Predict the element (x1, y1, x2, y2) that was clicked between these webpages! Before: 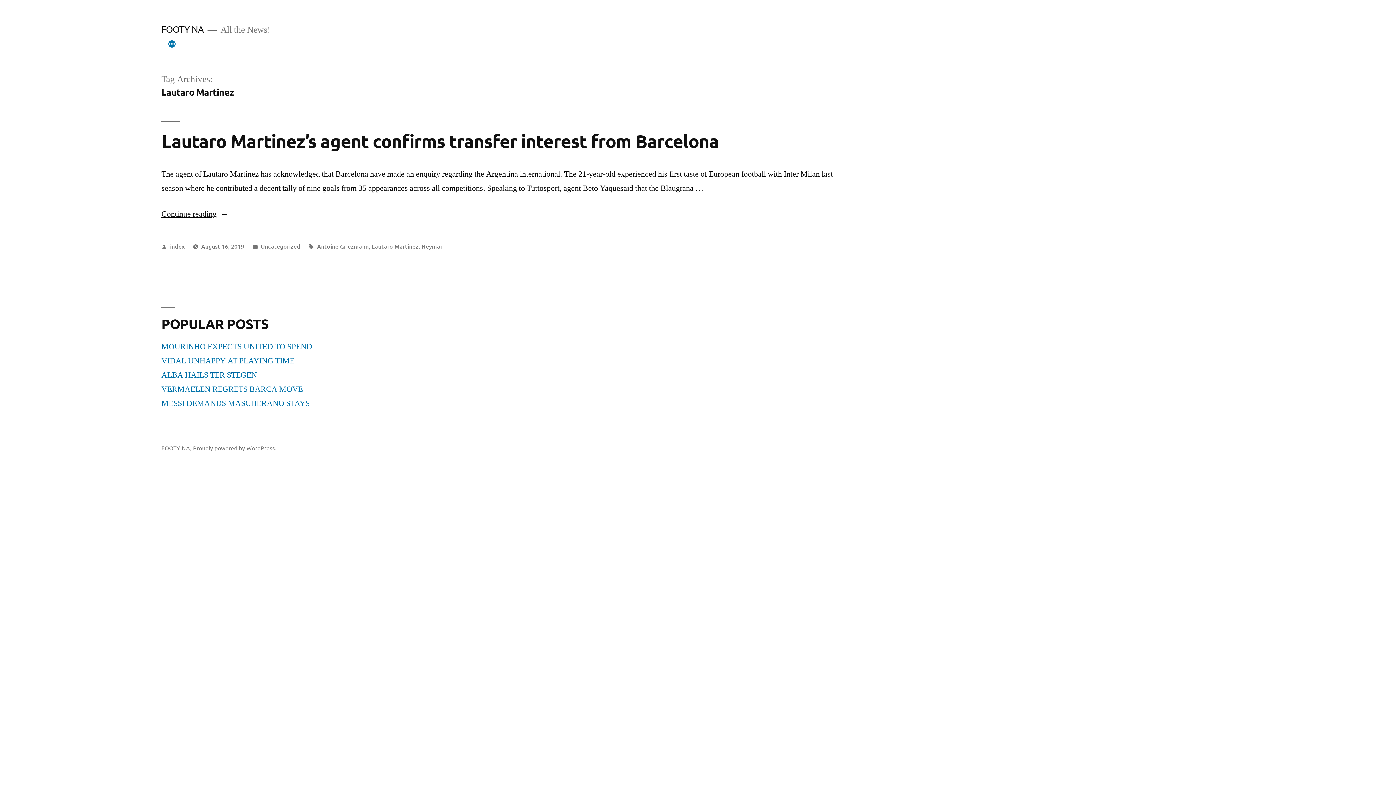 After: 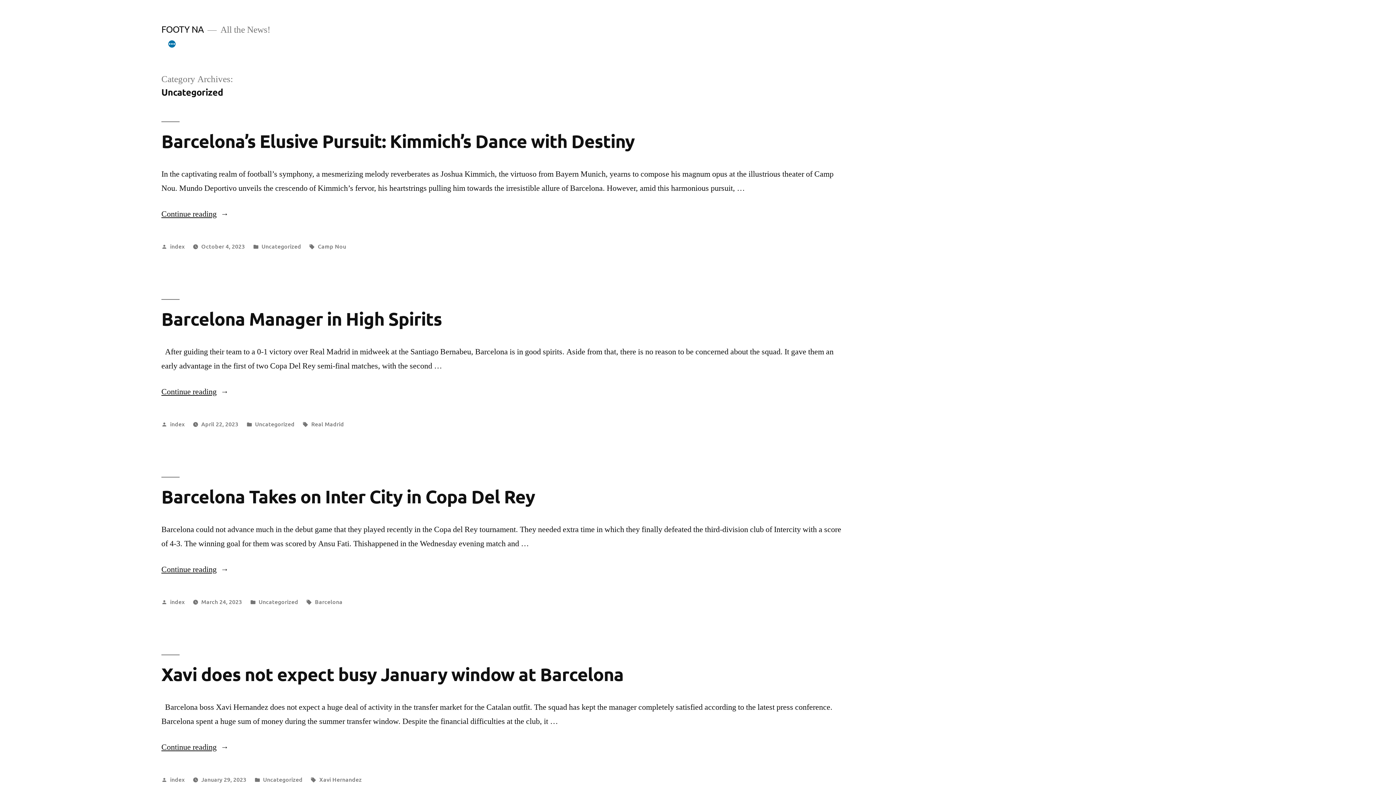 Action: label: Uncategorized bbox: (260, 242, 300, 250)